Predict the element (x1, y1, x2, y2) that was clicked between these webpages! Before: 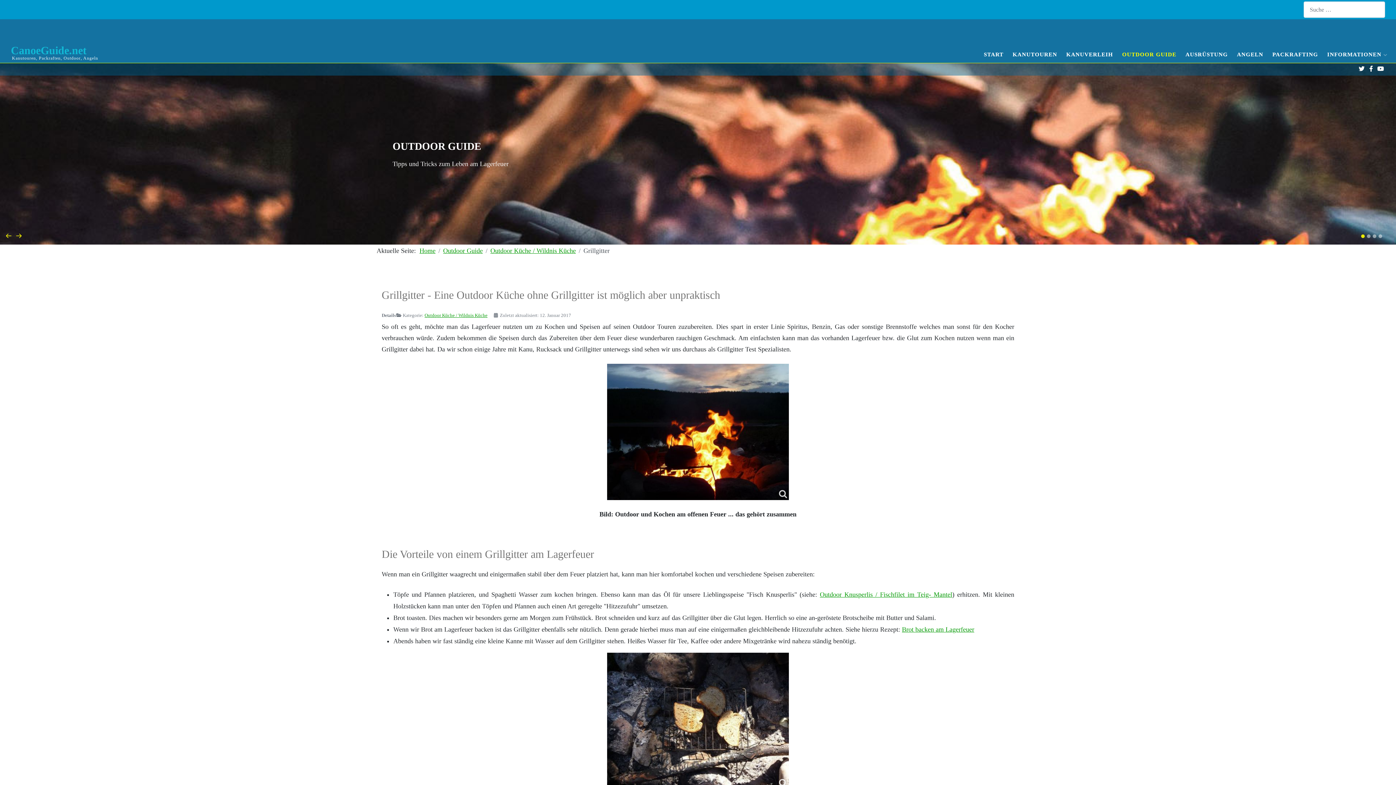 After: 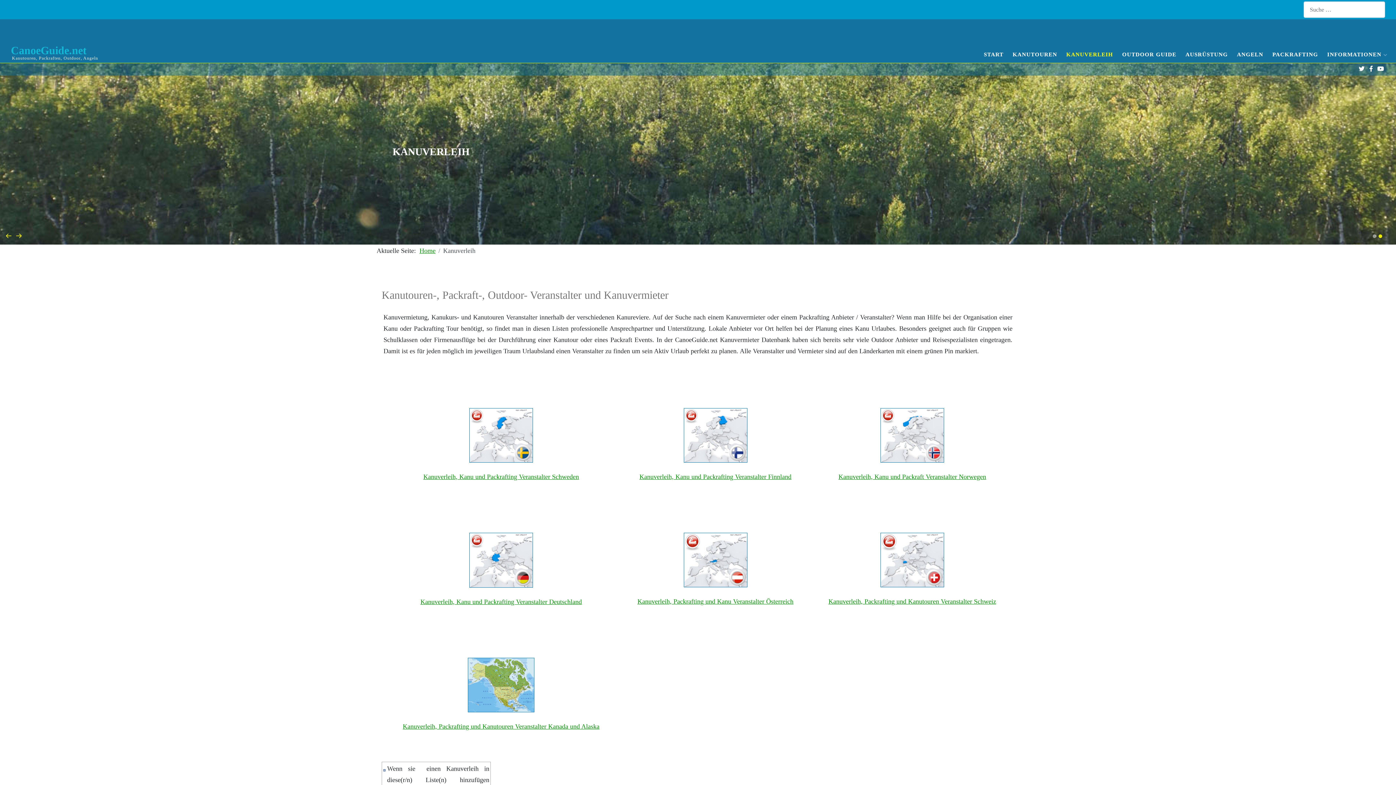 Action: bbox: (1064, 42, 1115, 62) label: KANUVERLEIH